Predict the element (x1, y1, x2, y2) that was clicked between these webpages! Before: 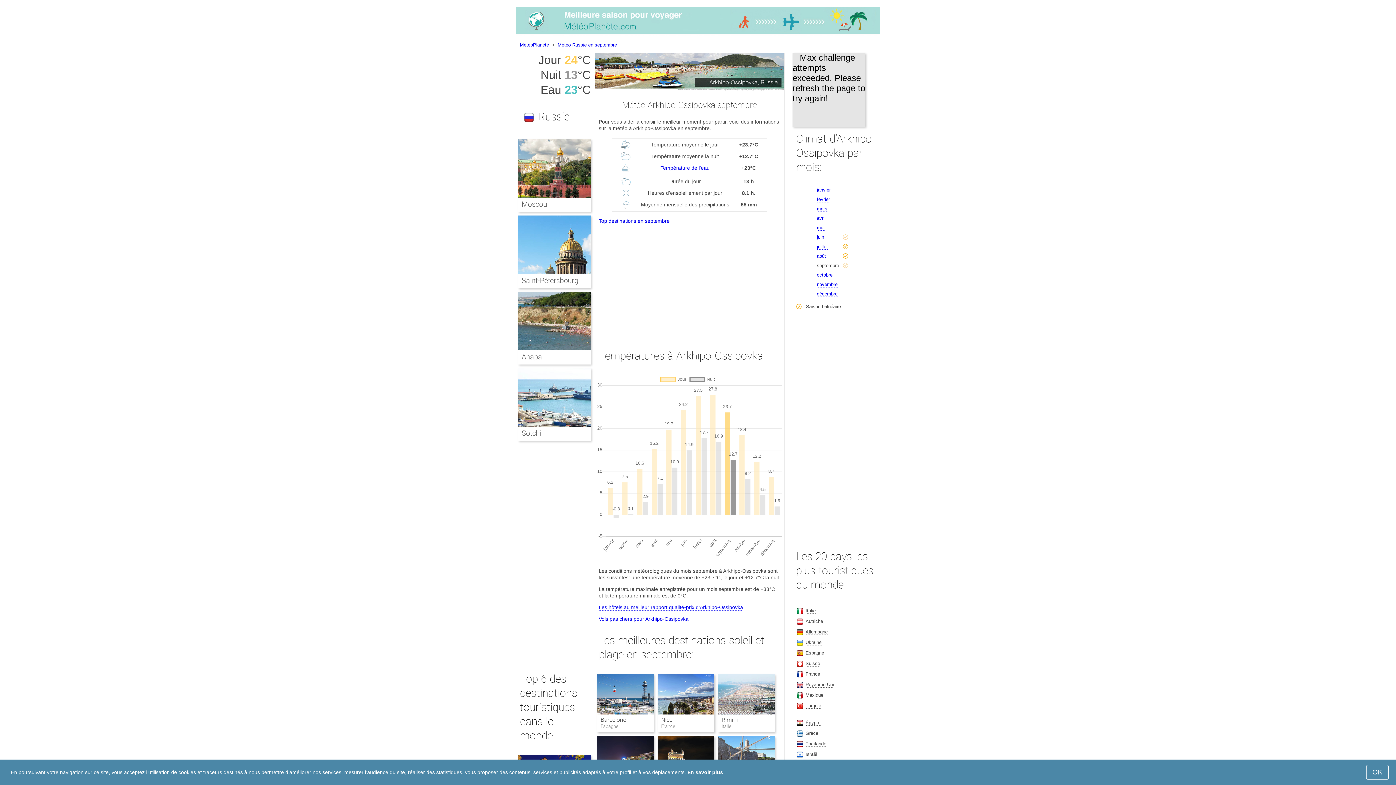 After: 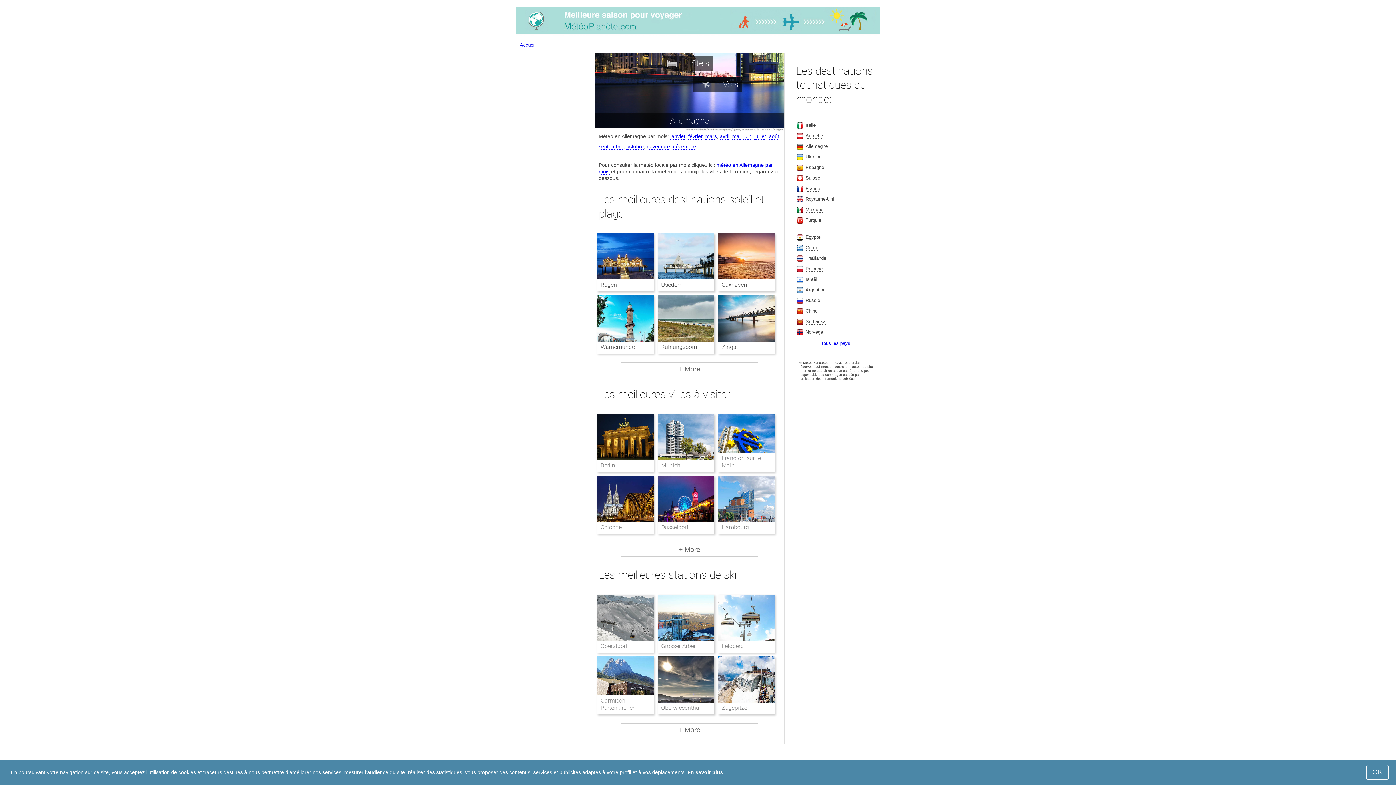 Action: bbox: (805, 629, 827, 635) label: Allemagne